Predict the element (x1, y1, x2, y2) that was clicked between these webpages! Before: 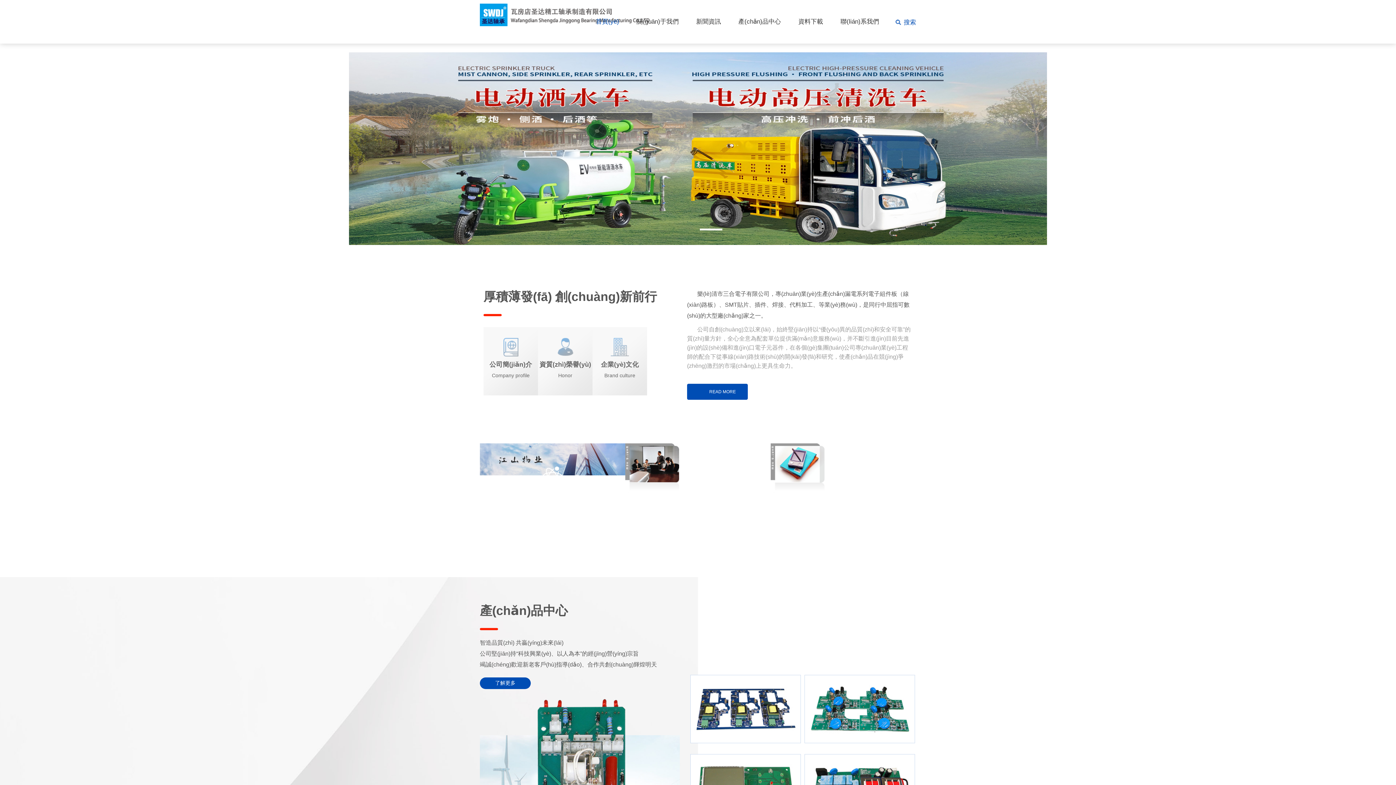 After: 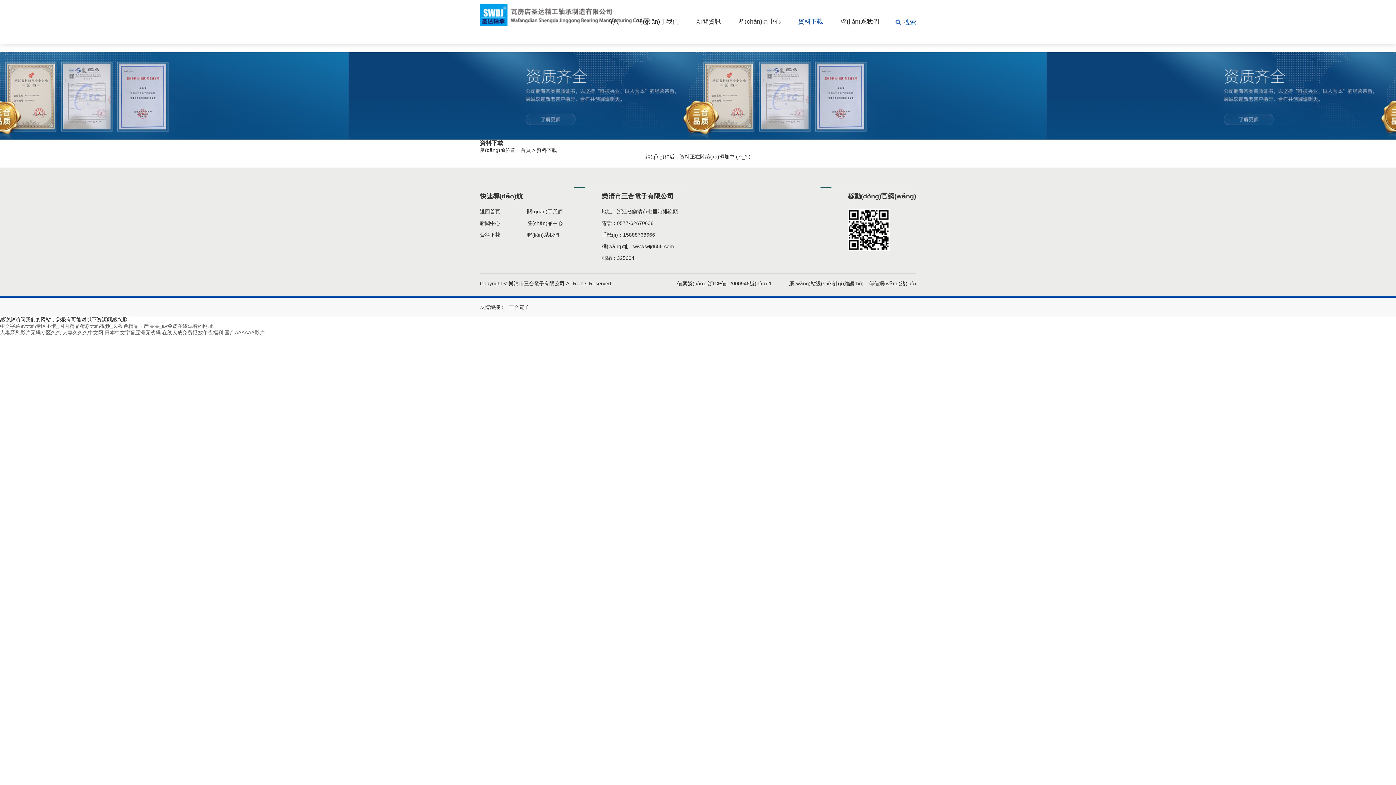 Action: bbox: (790, 0, 831, 43) label: 資料下載